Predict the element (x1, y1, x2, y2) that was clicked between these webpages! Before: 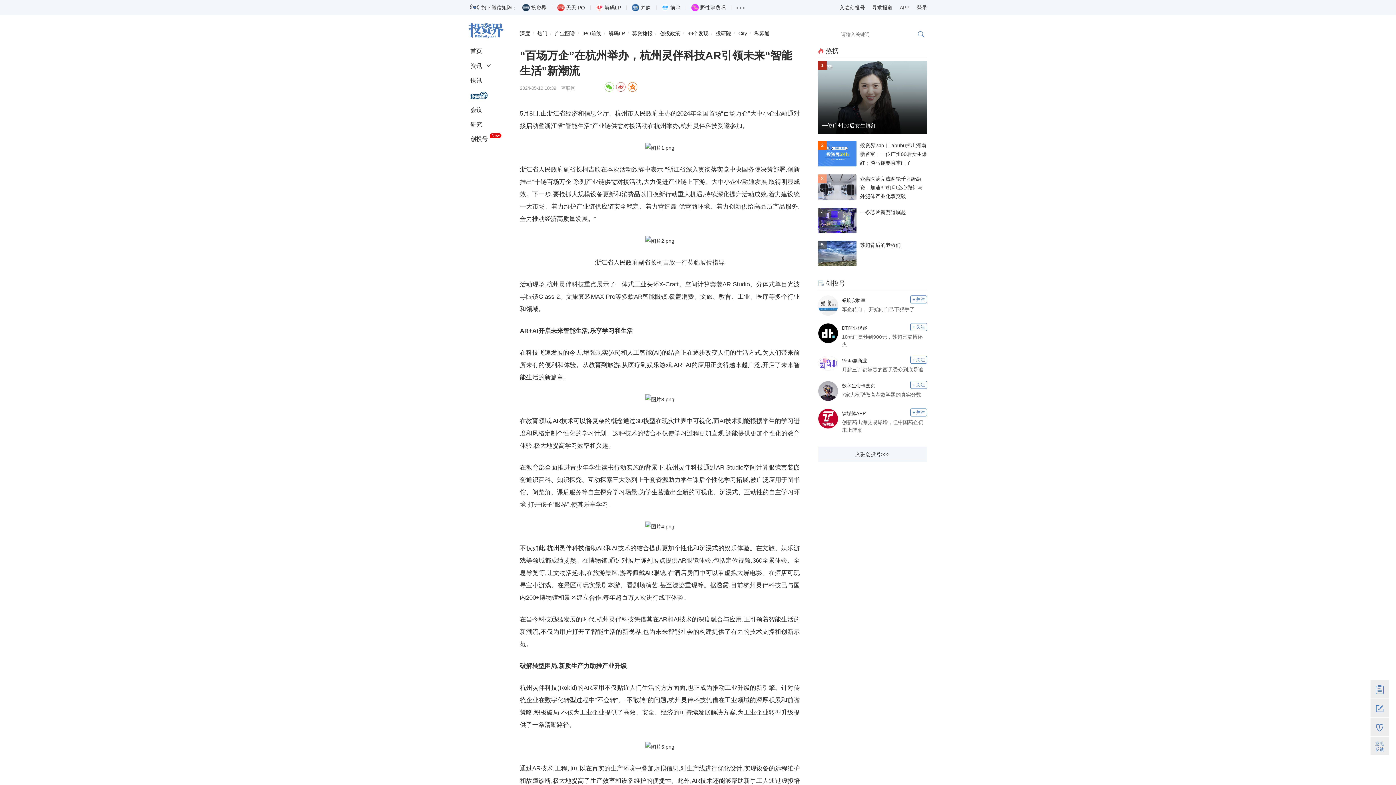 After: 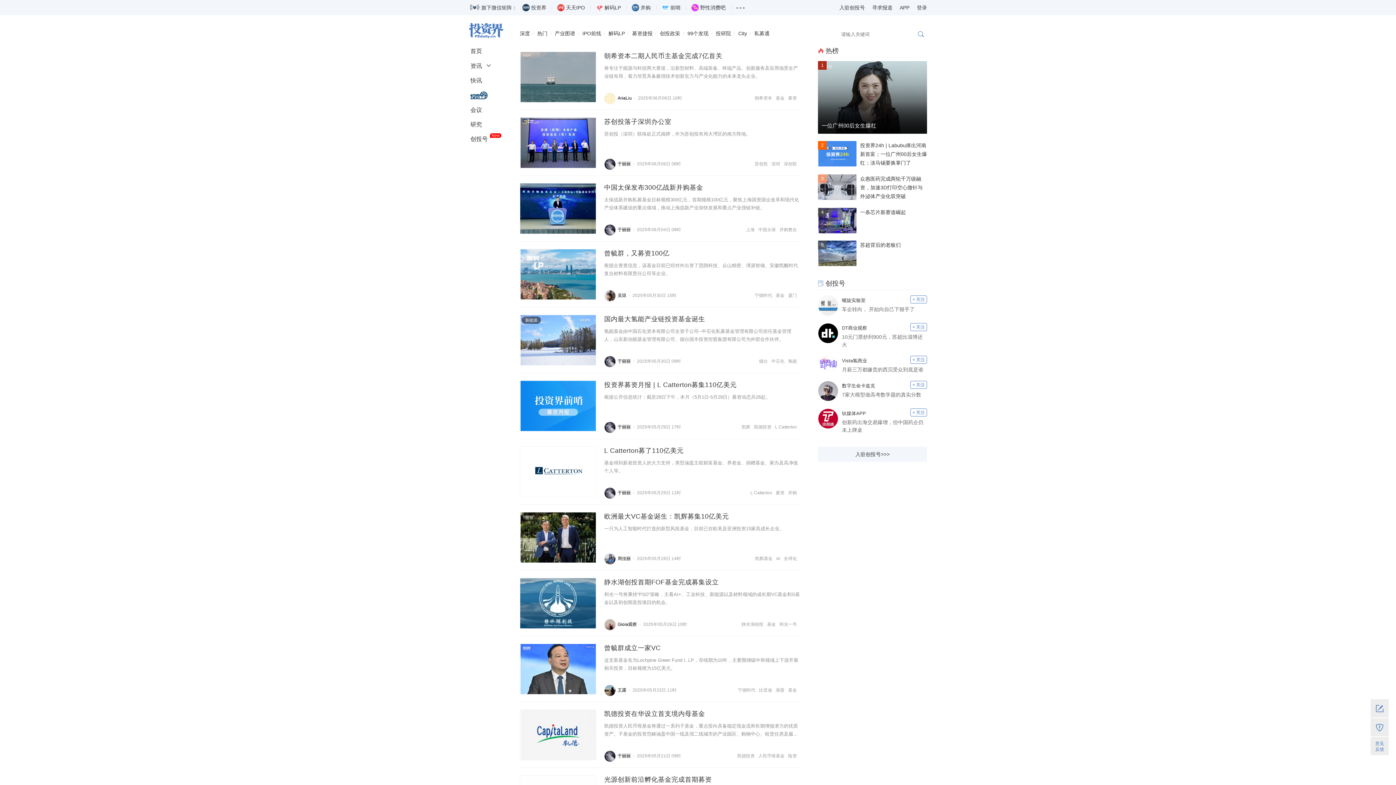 Action: bbox: (632, 22, 658, 44) label: 募资捷报